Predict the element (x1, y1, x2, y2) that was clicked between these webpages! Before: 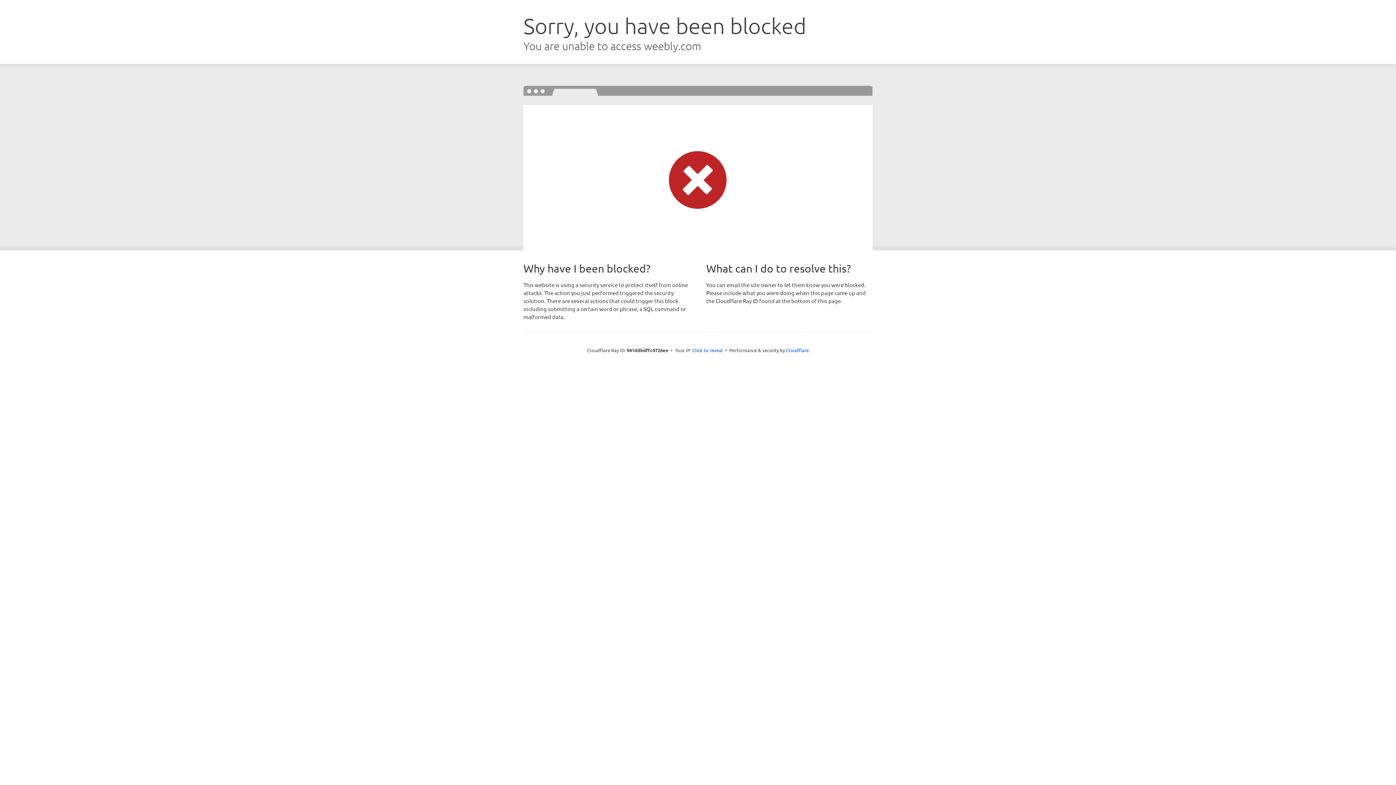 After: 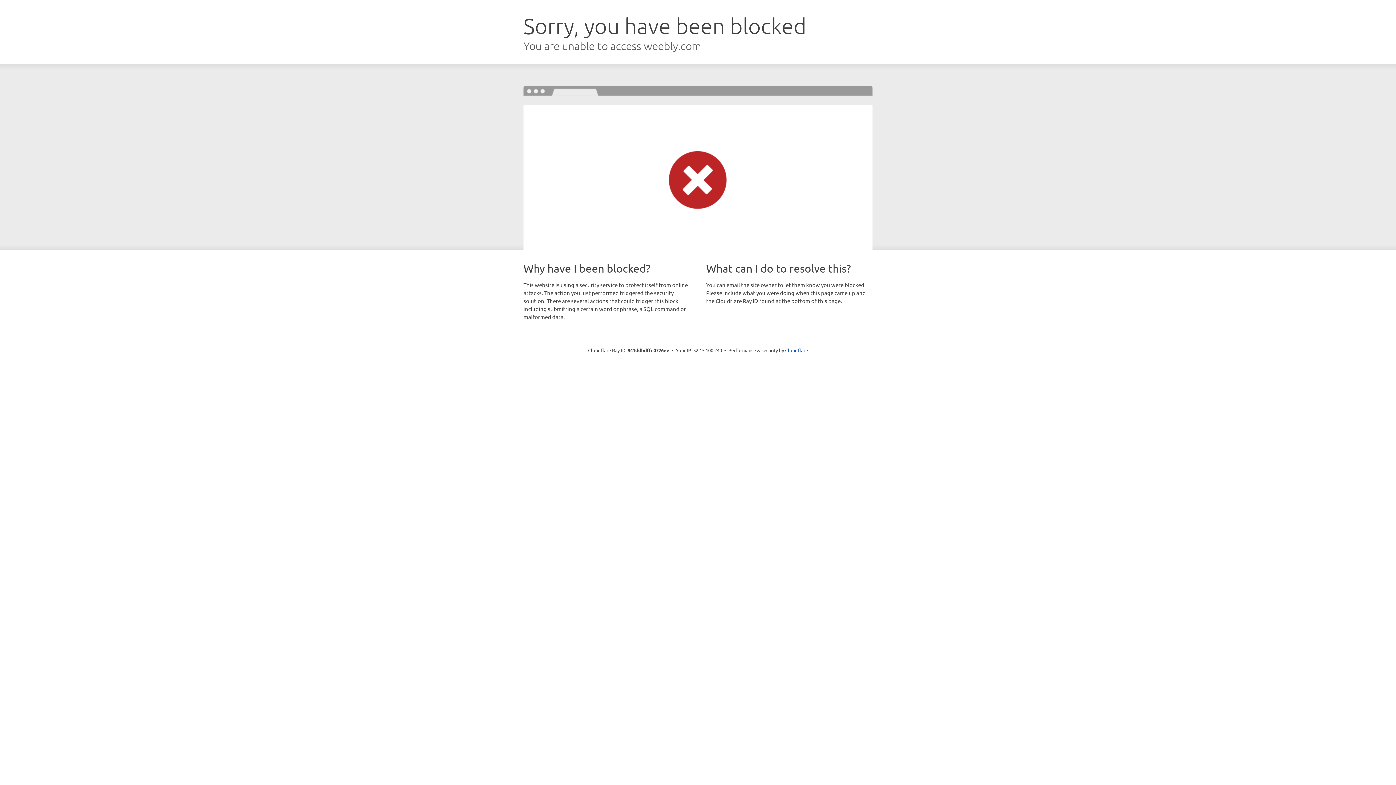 Action: bbox: (692, 346, 723, 353) label: Click to reveal